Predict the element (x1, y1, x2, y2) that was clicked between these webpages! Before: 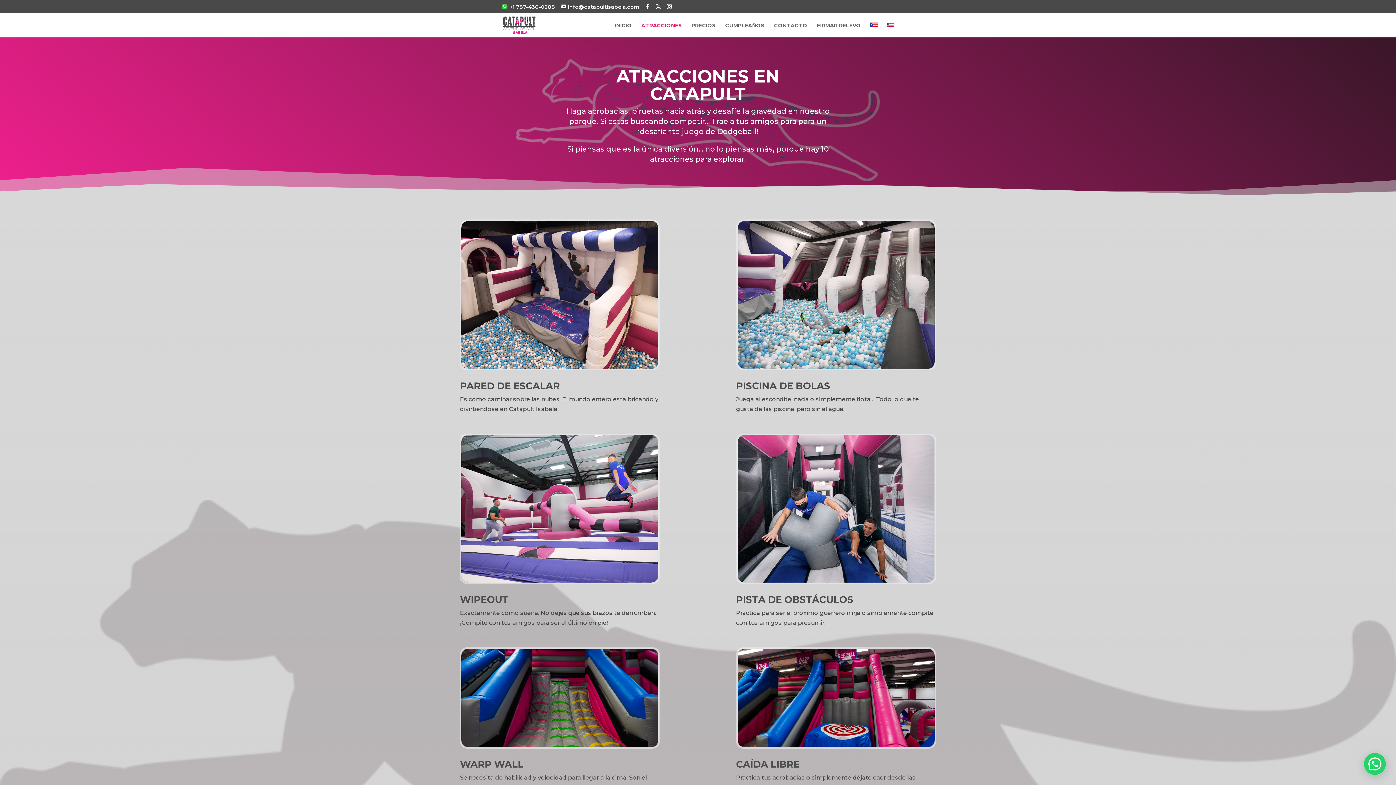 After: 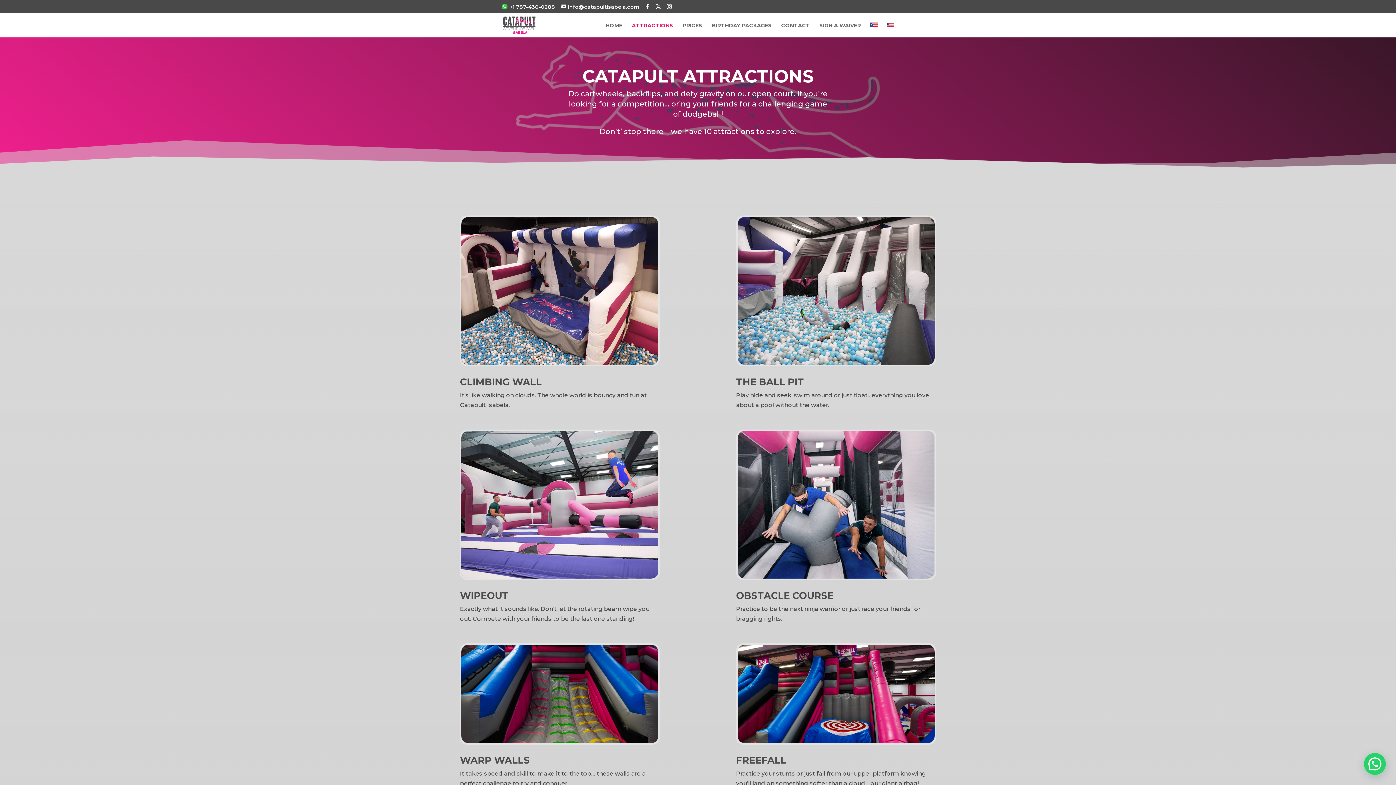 Action: bbox: (887, 22, 894, 37)